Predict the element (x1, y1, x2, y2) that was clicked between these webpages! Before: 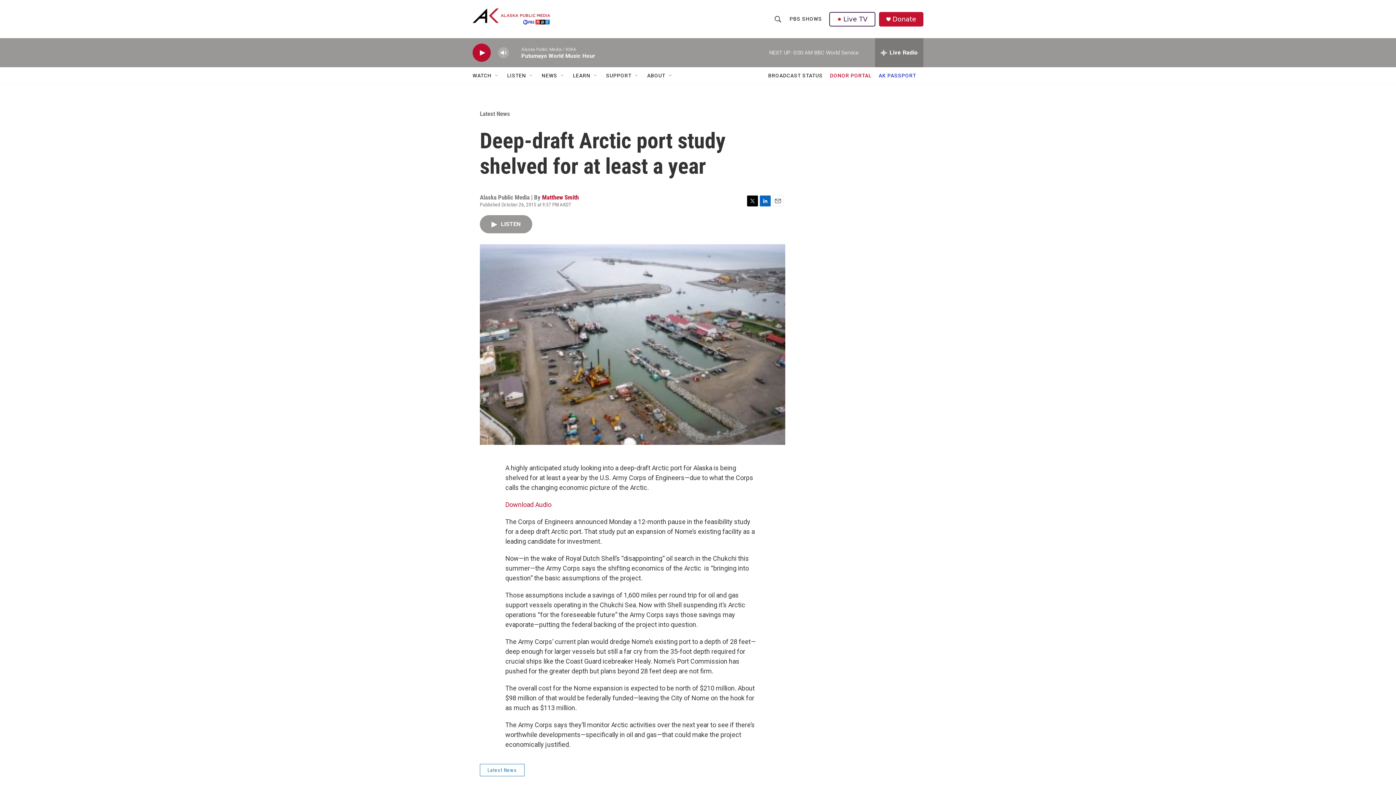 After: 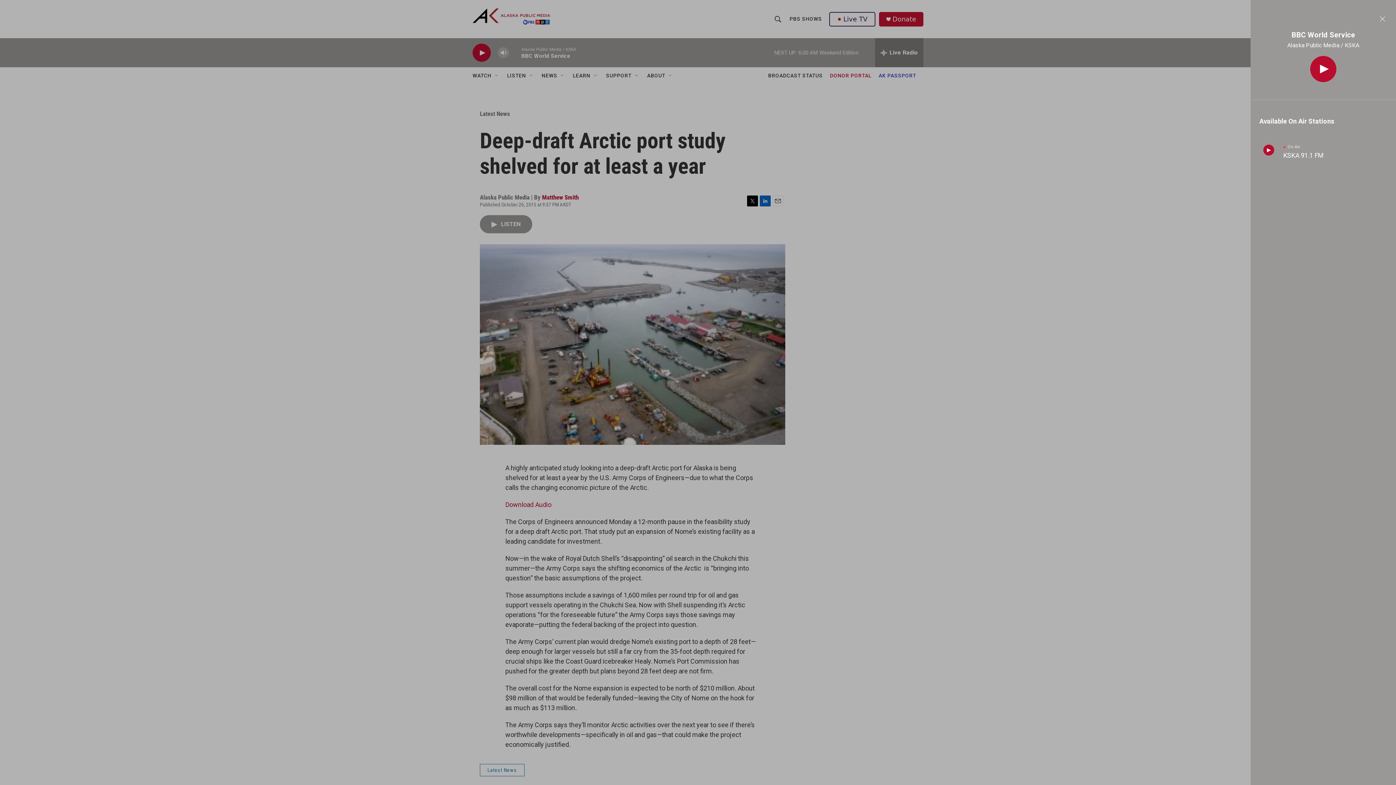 Action: label: all streams bbox: (875, 38, 923, 67)